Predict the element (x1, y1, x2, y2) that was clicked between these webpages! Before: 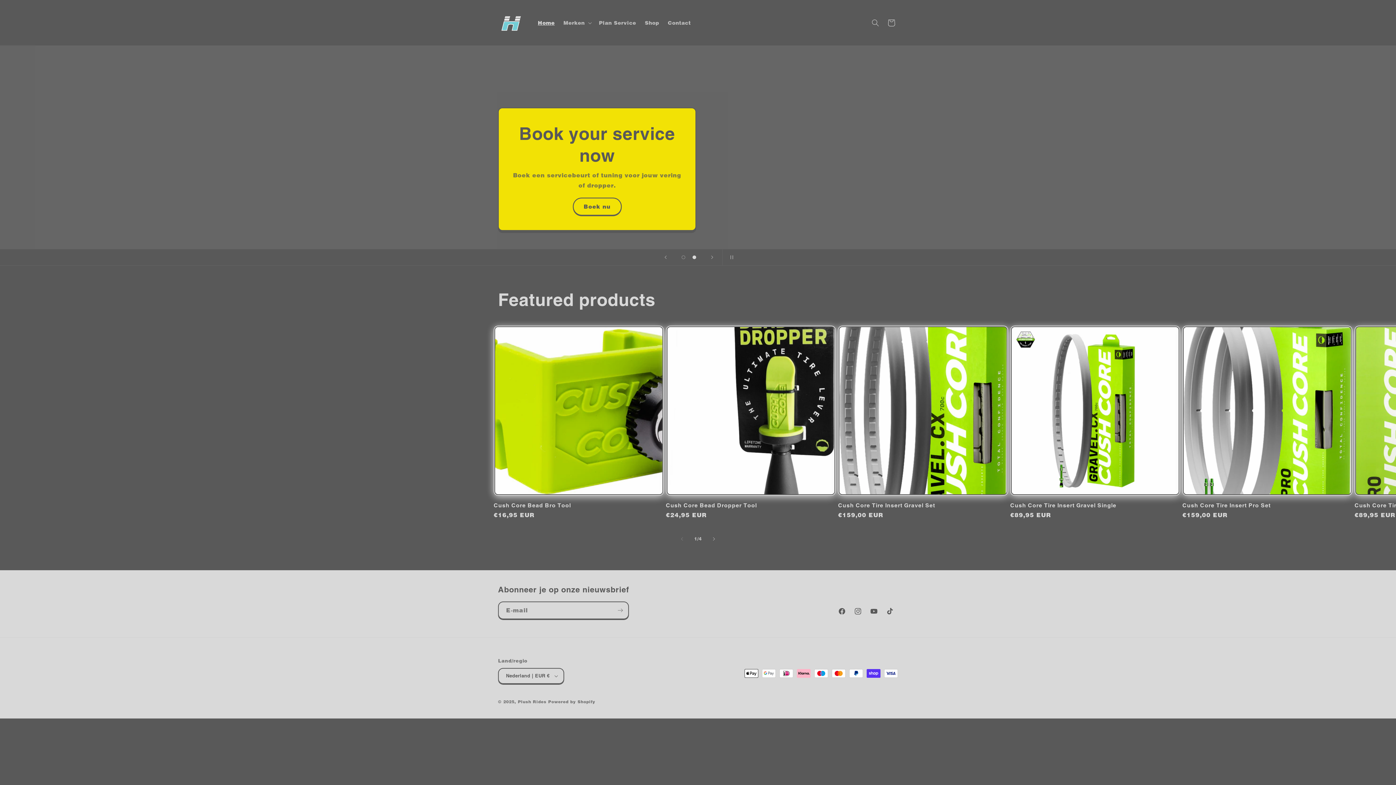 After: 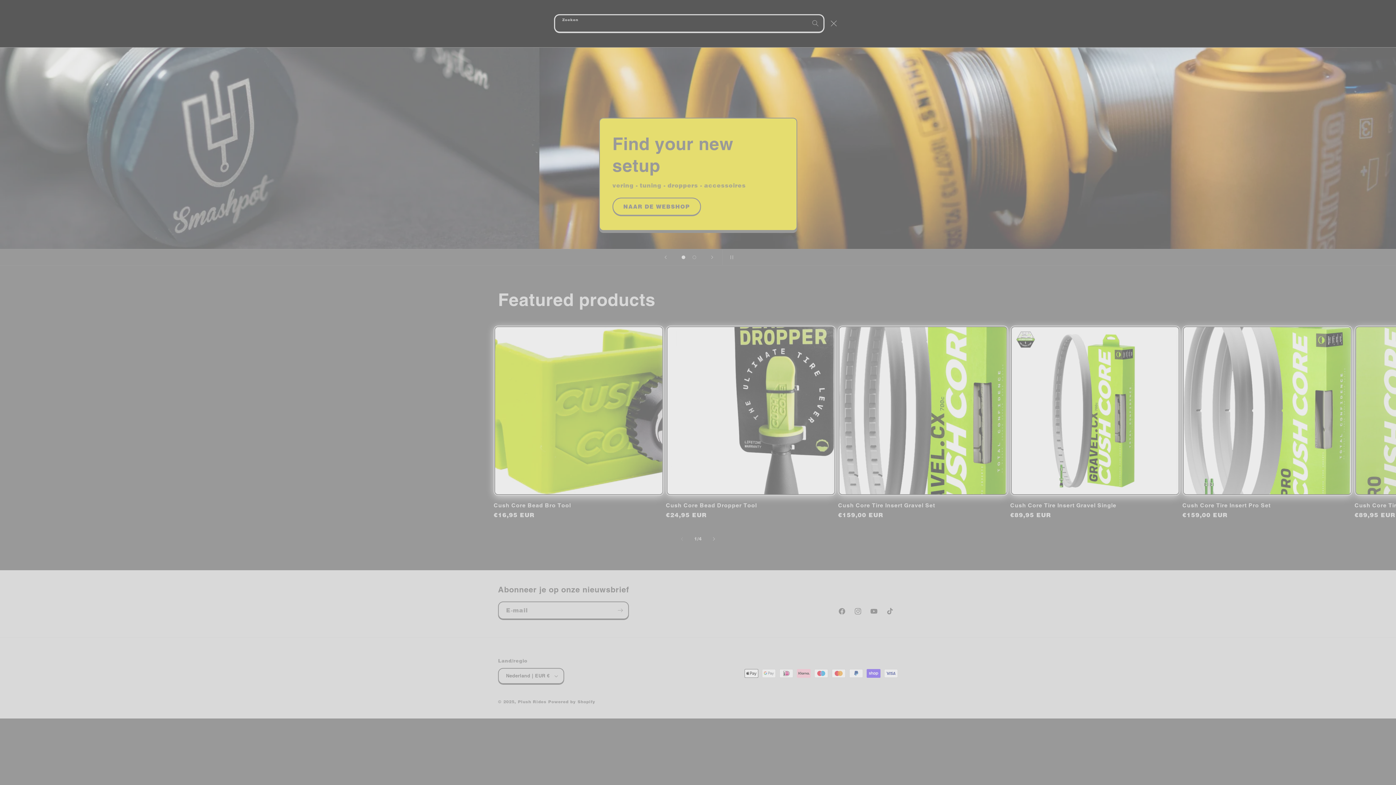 Action: bbox: (867, 14, 883, 30) label: Zoeken